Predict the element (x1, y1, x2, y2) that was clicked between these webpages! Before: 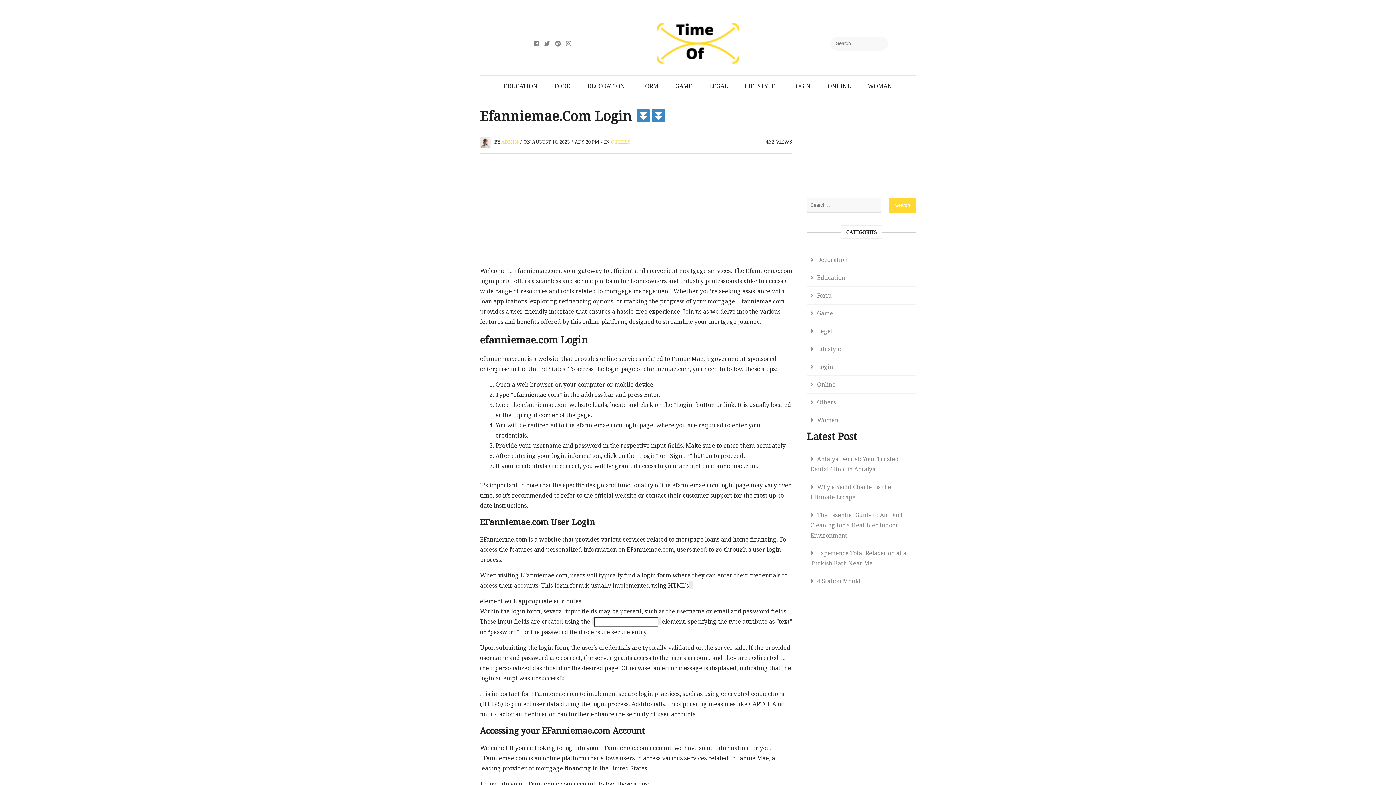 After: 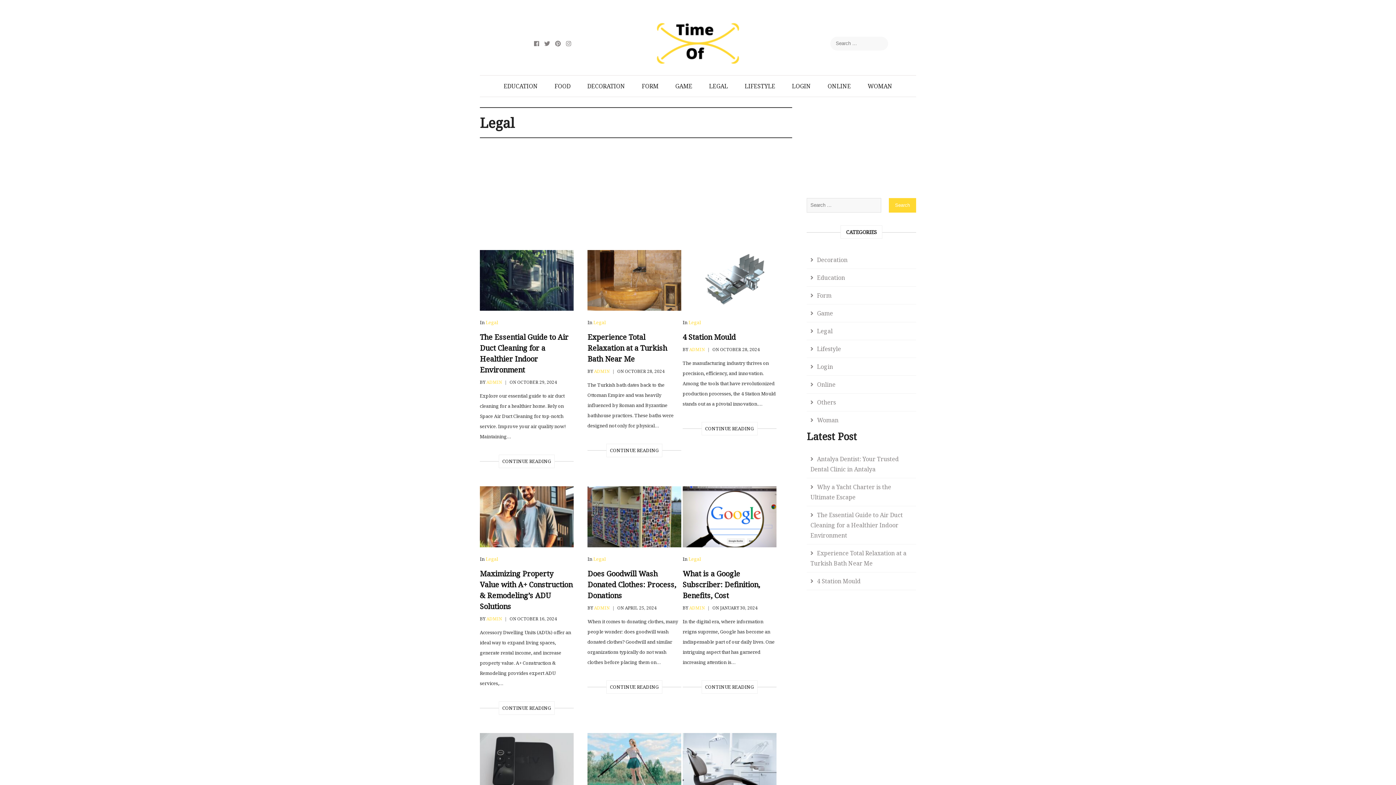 Action: label: LEGAL bbox: (701, 75, 735, 96)